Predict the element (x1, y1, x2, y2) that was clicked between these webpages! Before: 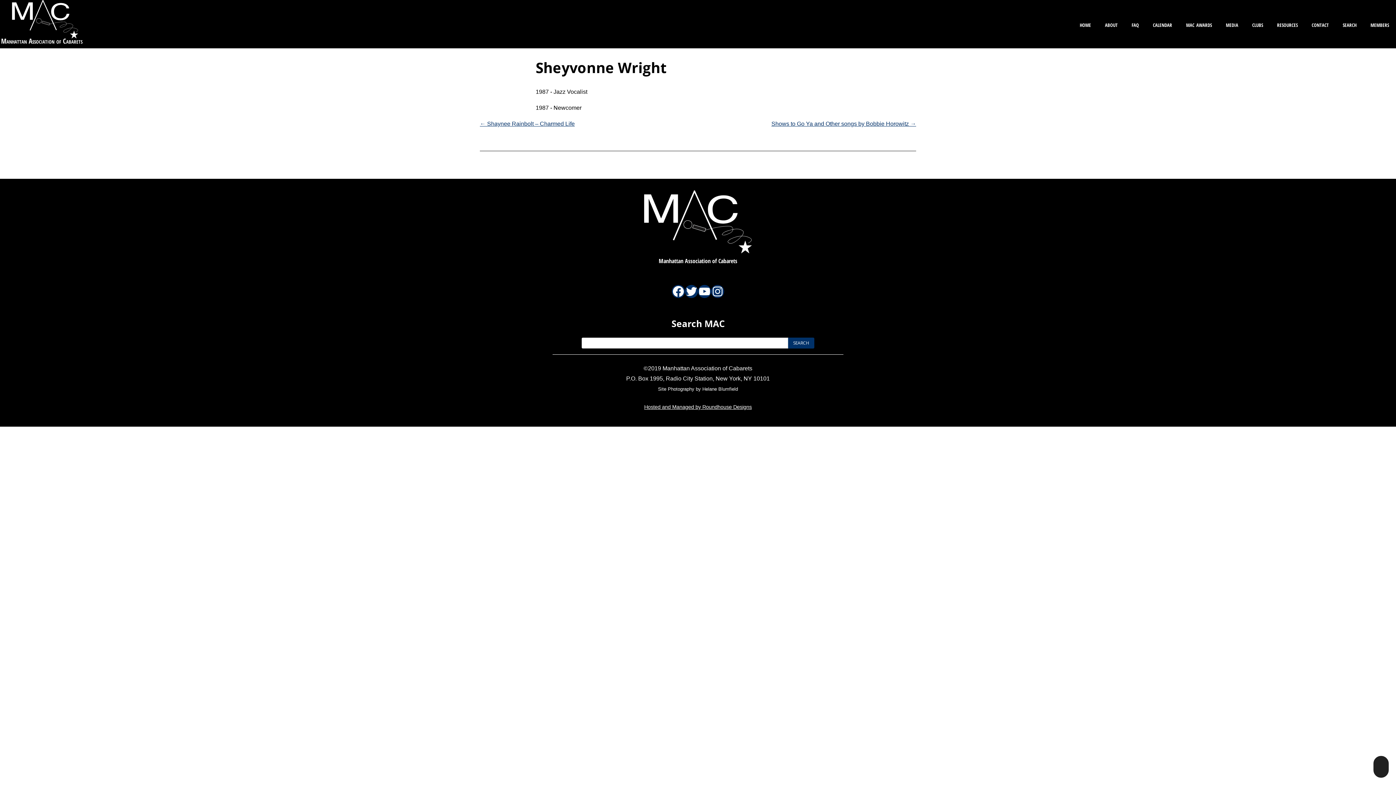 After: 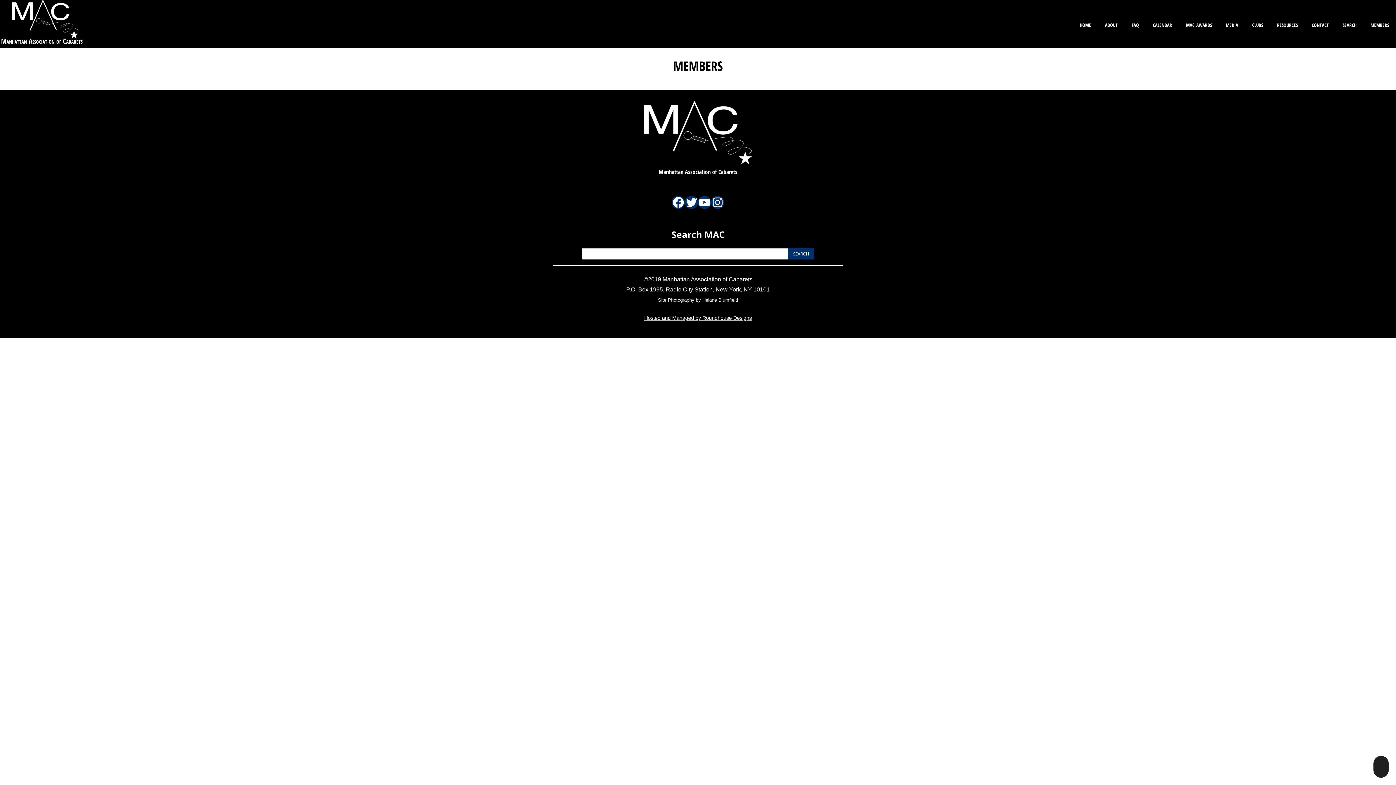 Action: bbox: (1367, 18, 1392, 30) label: members